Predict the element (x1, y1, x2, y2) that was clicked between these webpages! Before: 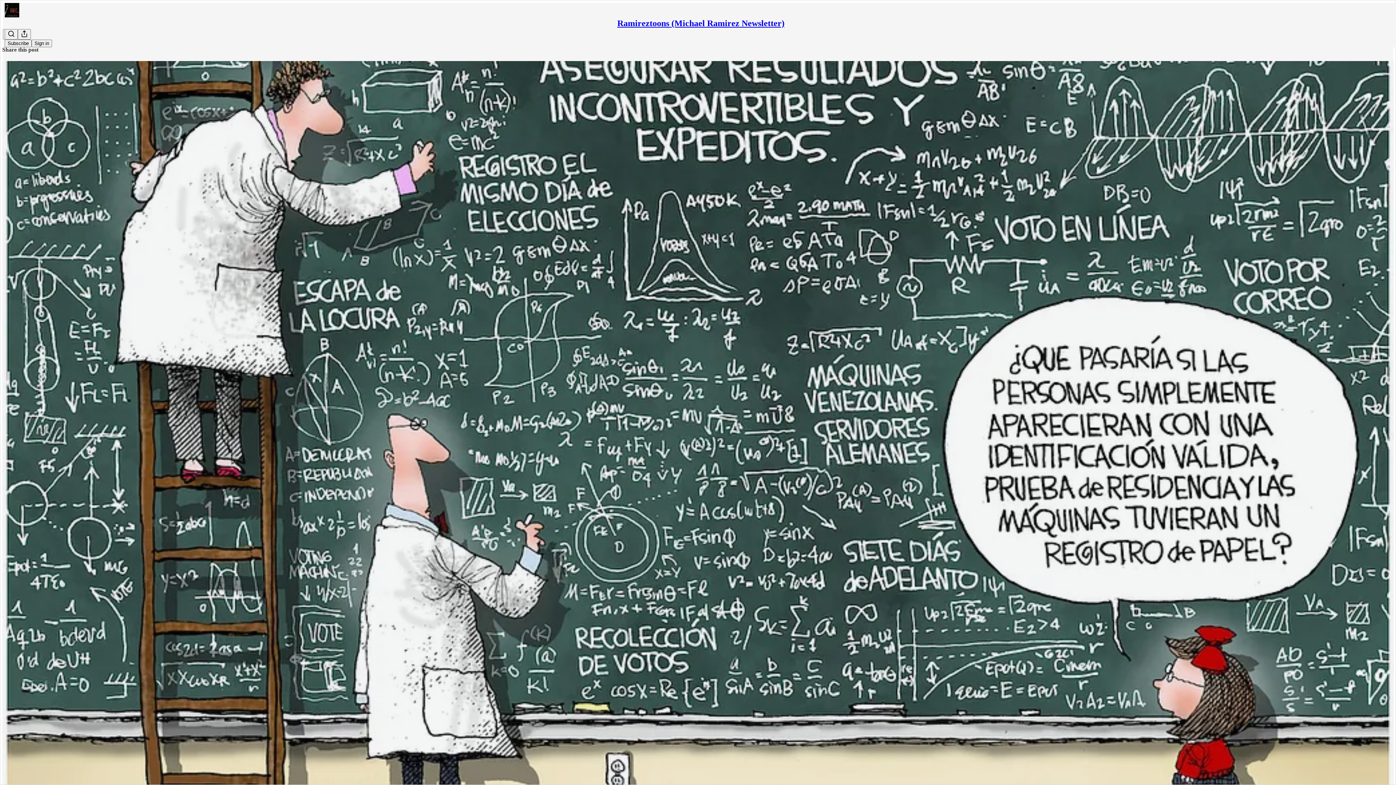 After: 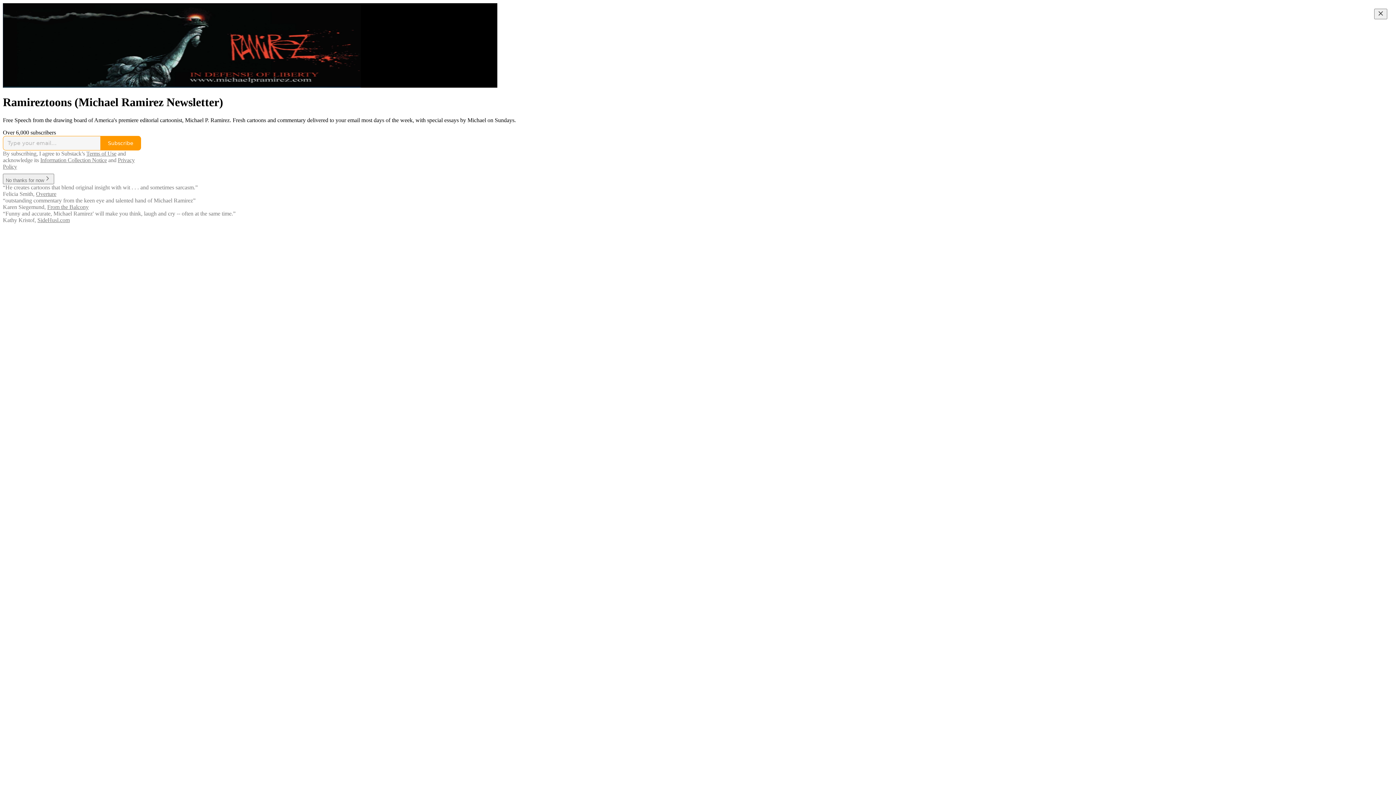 Action: bbox: (4, 2, 1399, 17)